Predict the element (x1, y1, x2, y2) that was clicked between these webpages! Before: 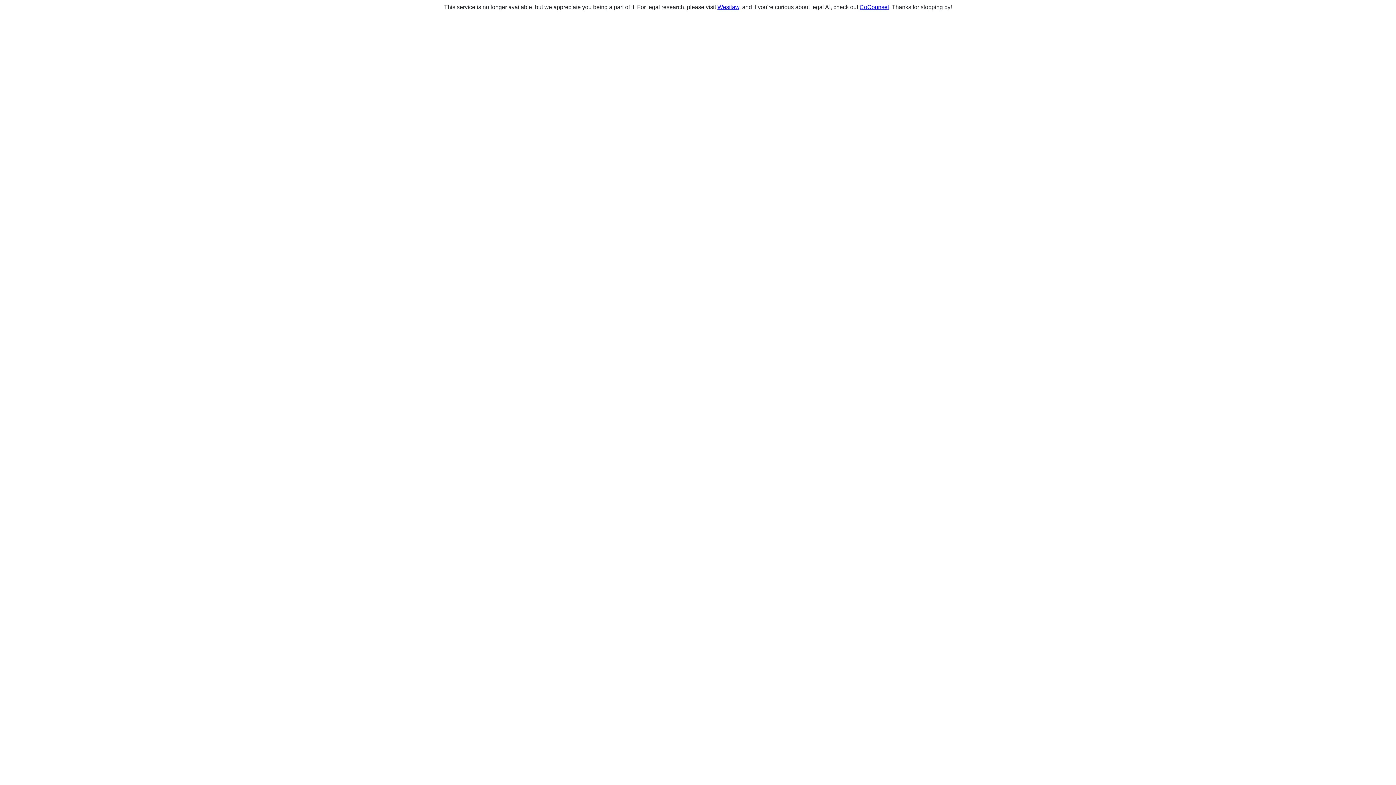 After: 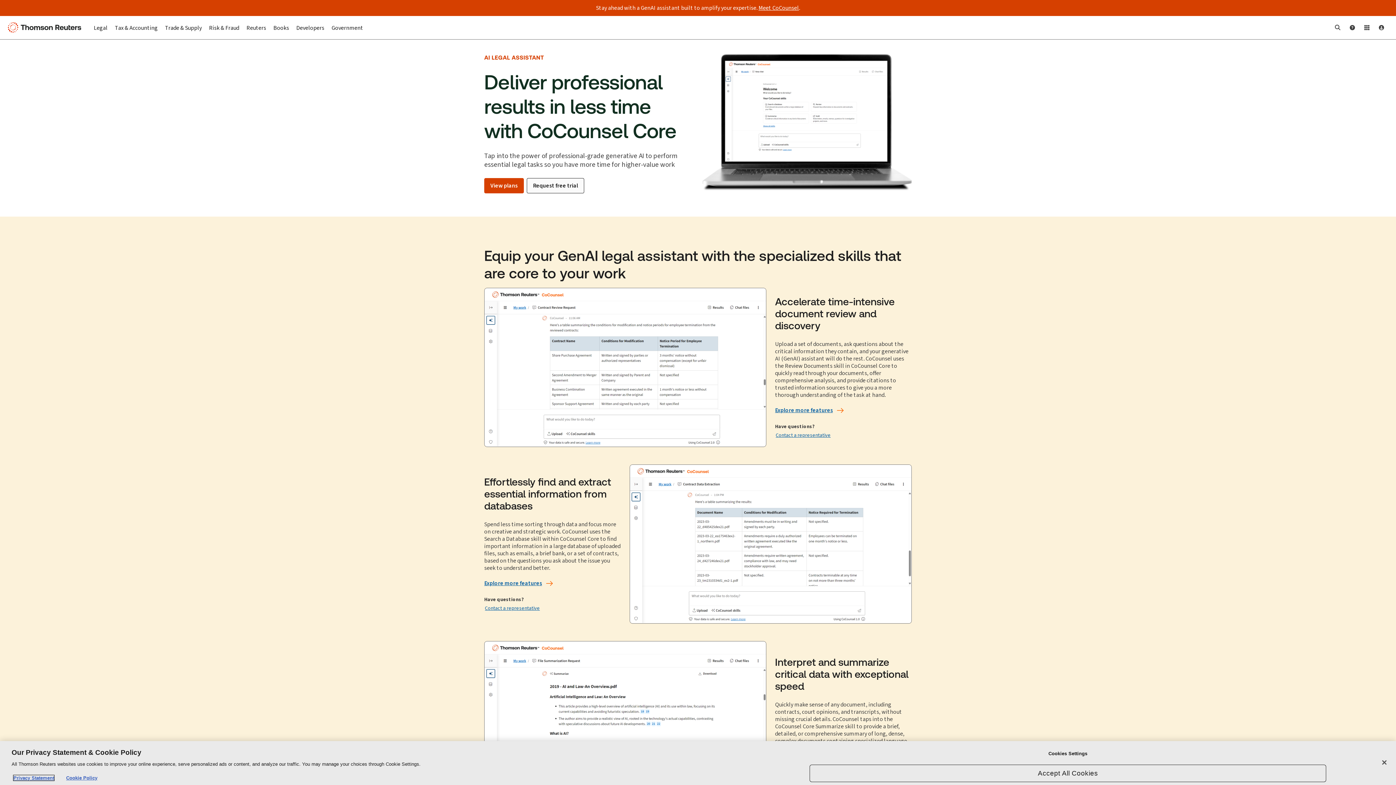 Action: bbox: (859, 4, 889, 10) label: CoCounsel